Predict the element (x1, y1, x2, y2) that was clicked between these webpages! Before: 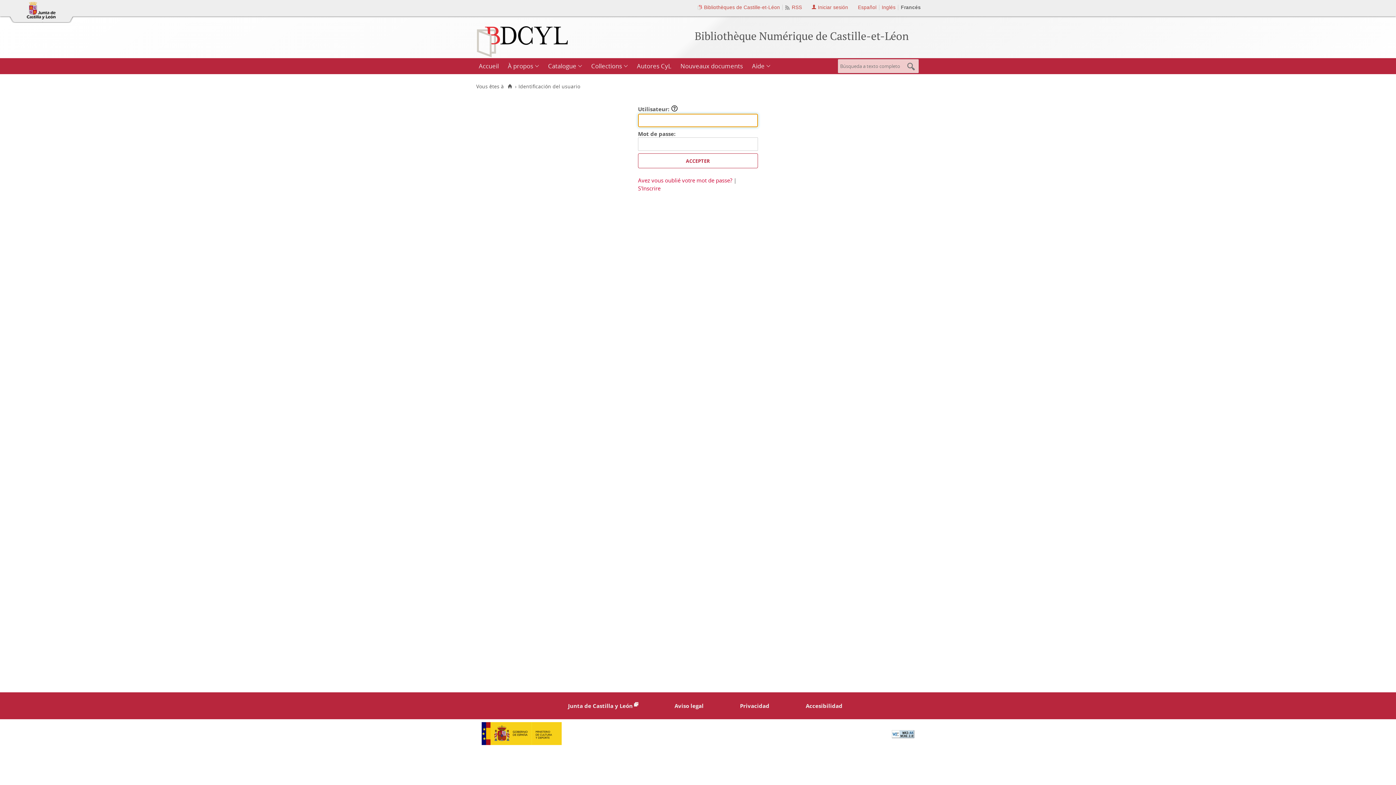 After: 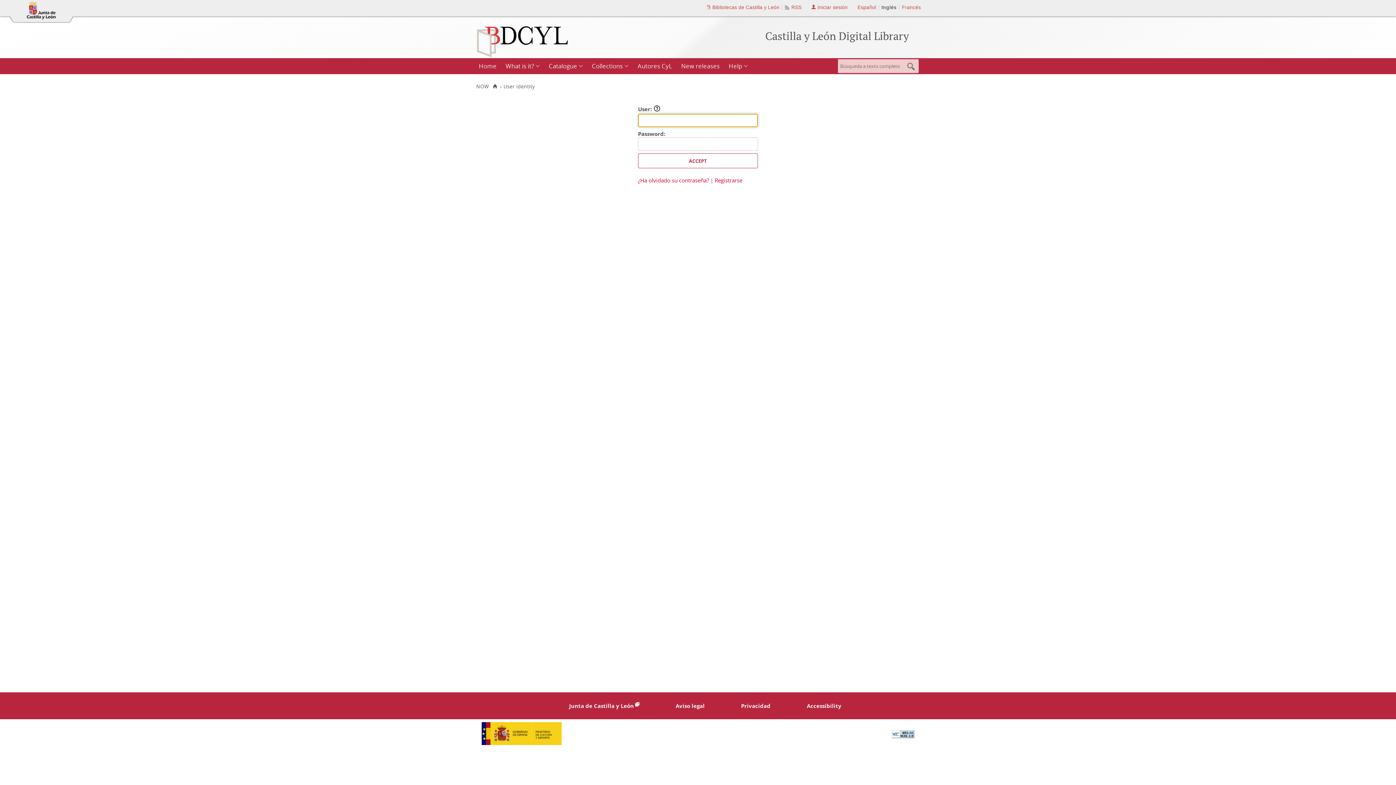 Action: bbox: (882, 4, 895, 10) label: Inglés